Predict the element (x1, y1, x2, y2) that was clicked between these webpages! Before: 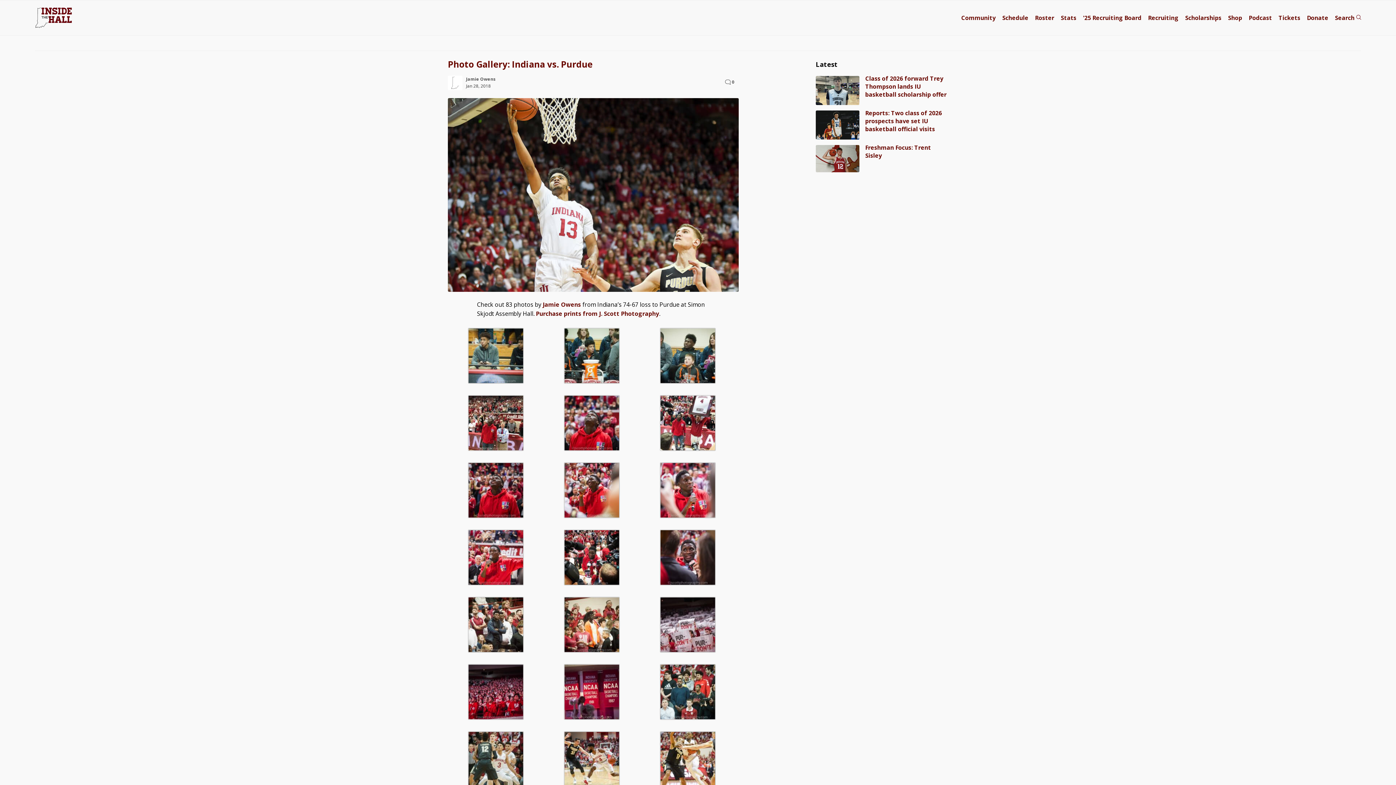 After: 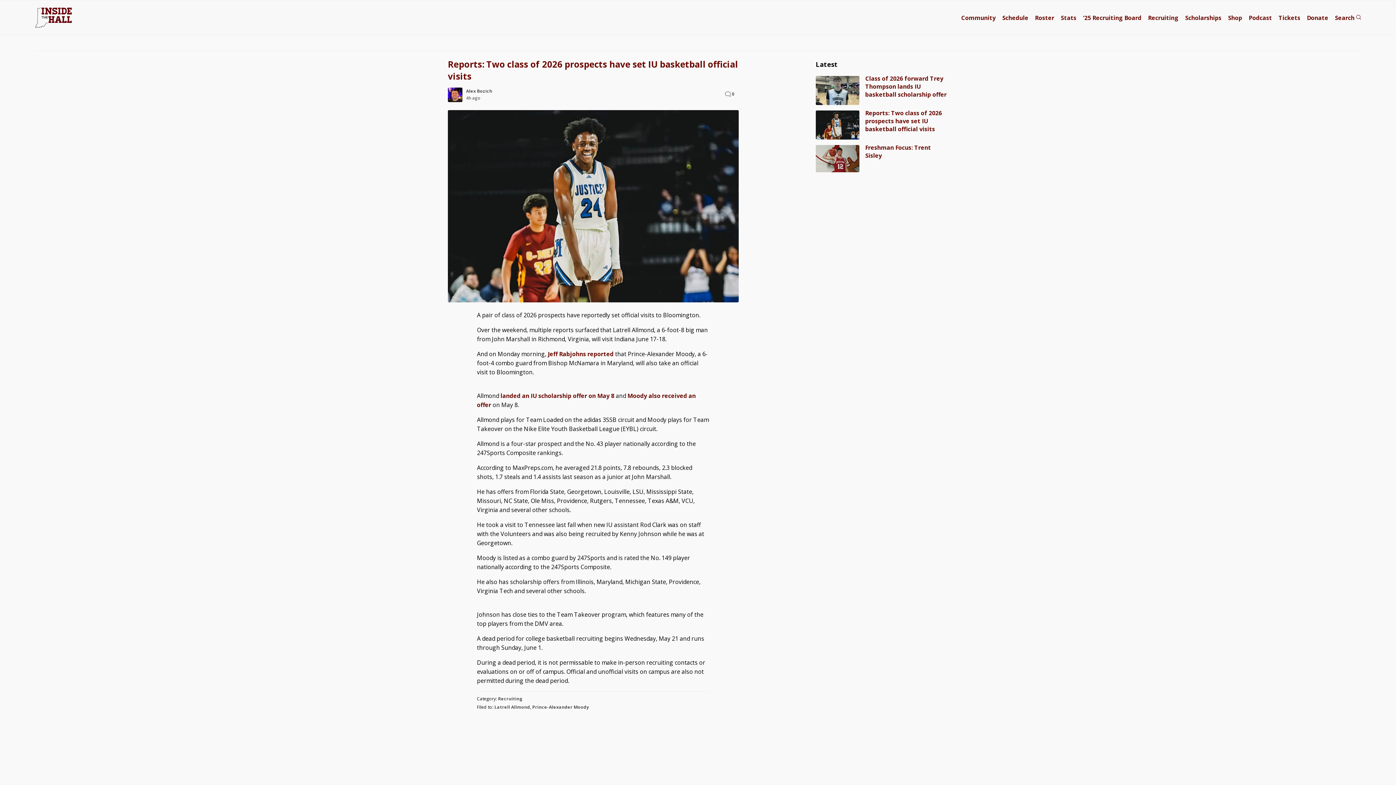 Action: bbox: (865, 109, 942, 133) label: Reports: Two class of 2026 prospects have set IU basketball official visits